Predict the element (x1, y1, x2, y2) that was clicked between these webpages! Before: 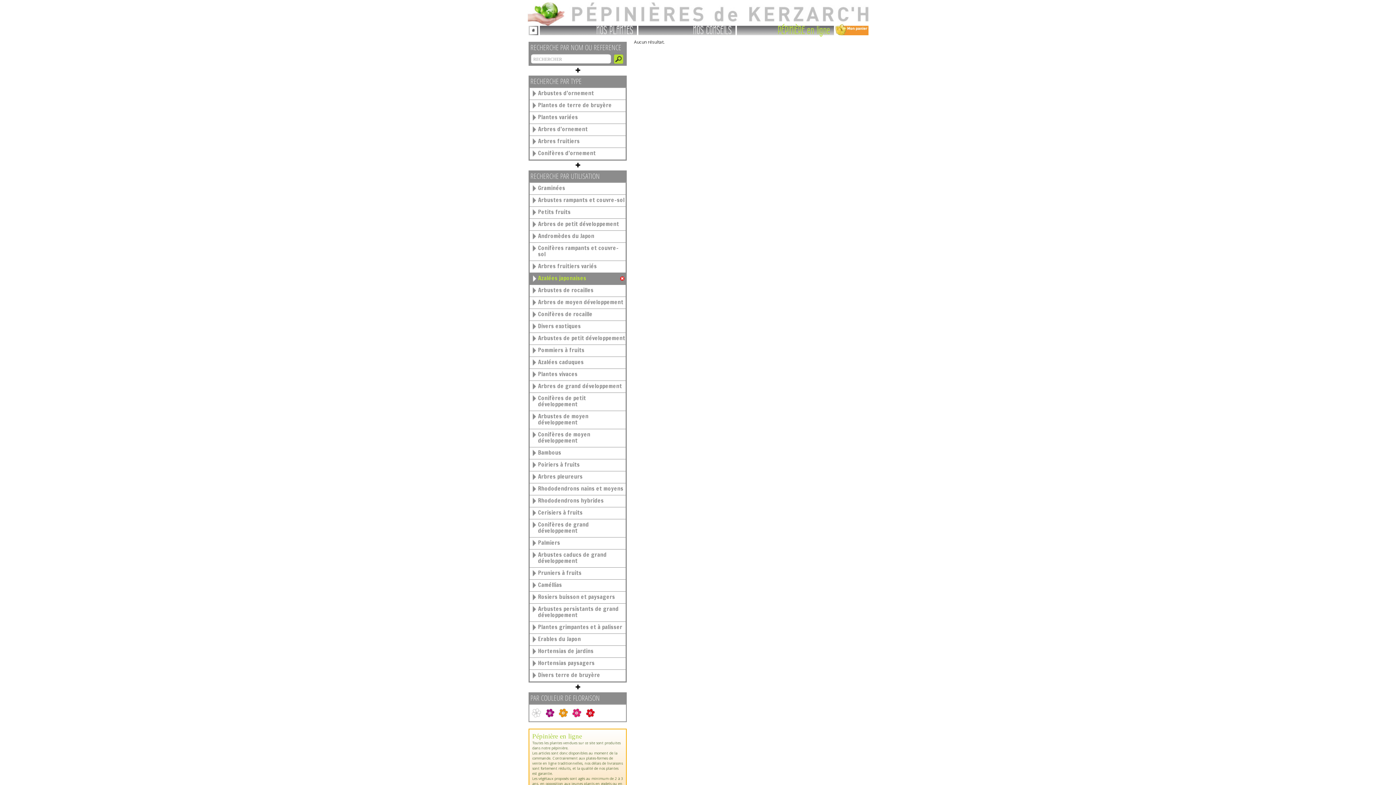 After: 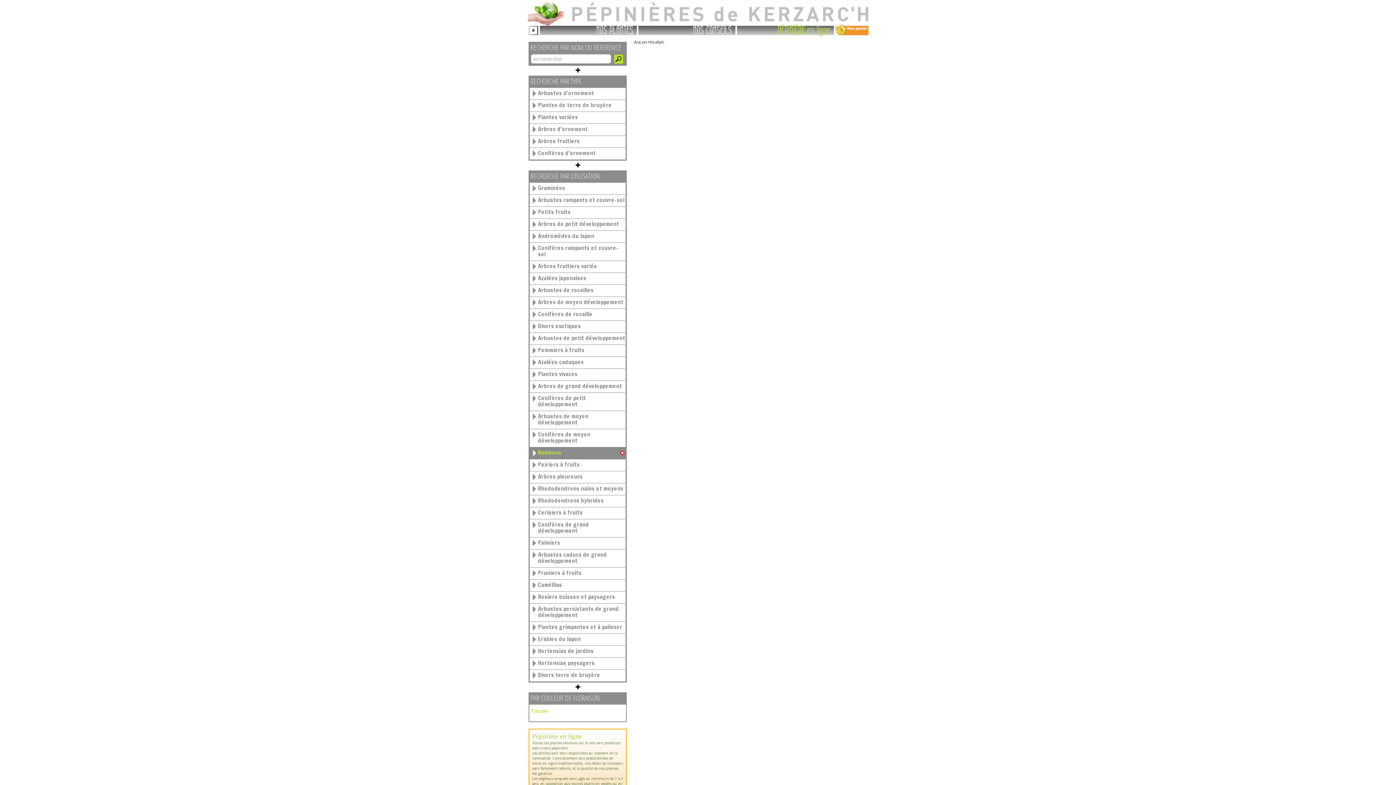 Action: bbox: (529, 447, 625, 459) label: Bambous